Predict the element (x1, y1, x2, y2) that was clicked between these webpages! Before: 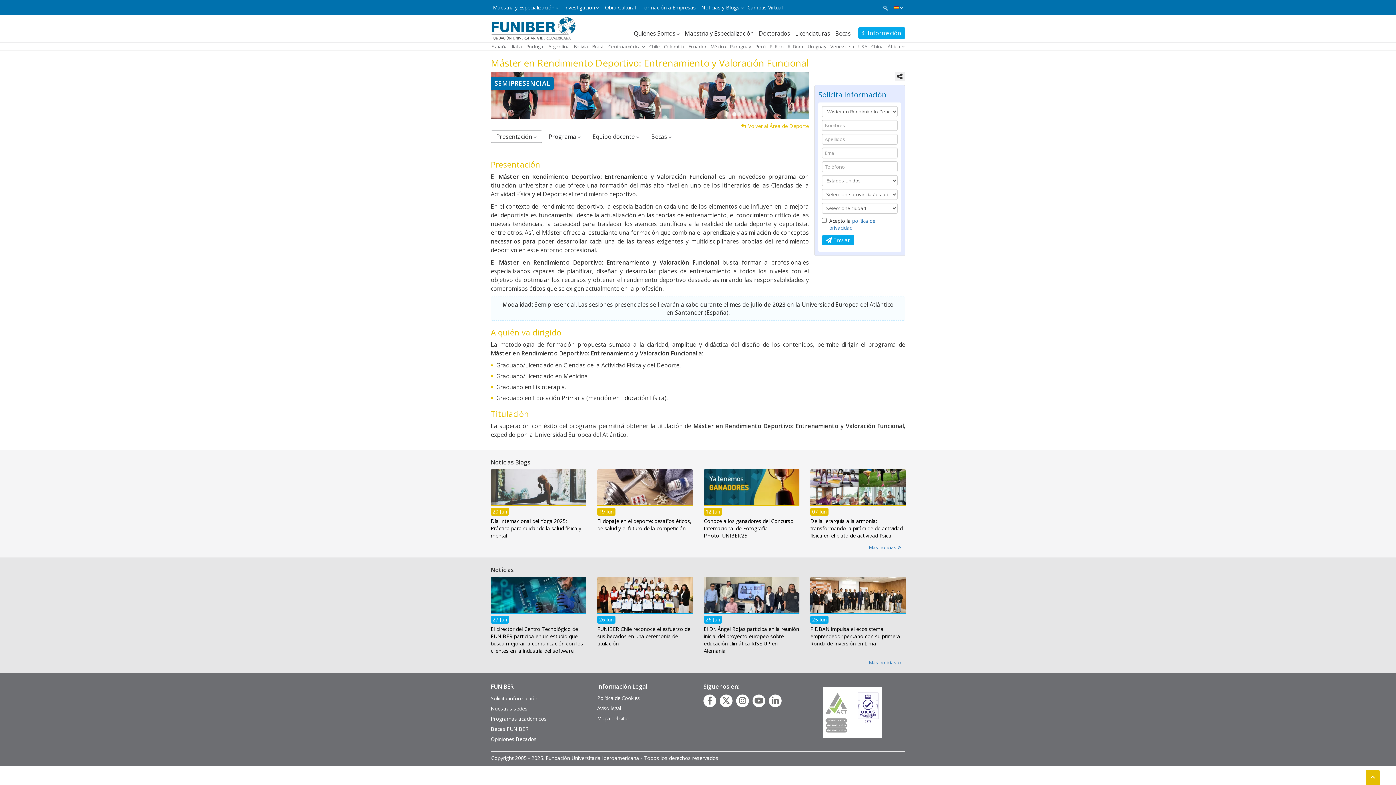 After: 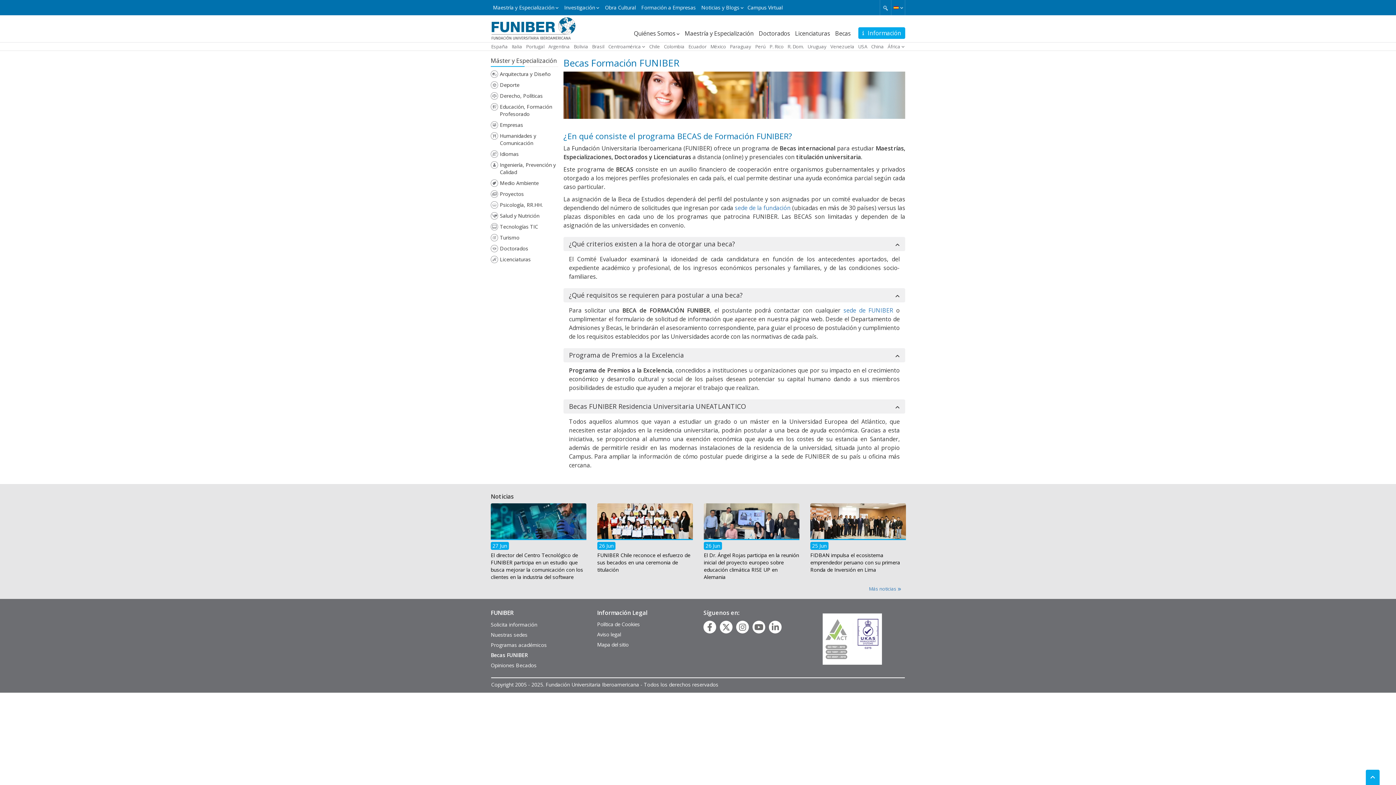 Action: bbox: (835, 29, 850, 37) label: Becas